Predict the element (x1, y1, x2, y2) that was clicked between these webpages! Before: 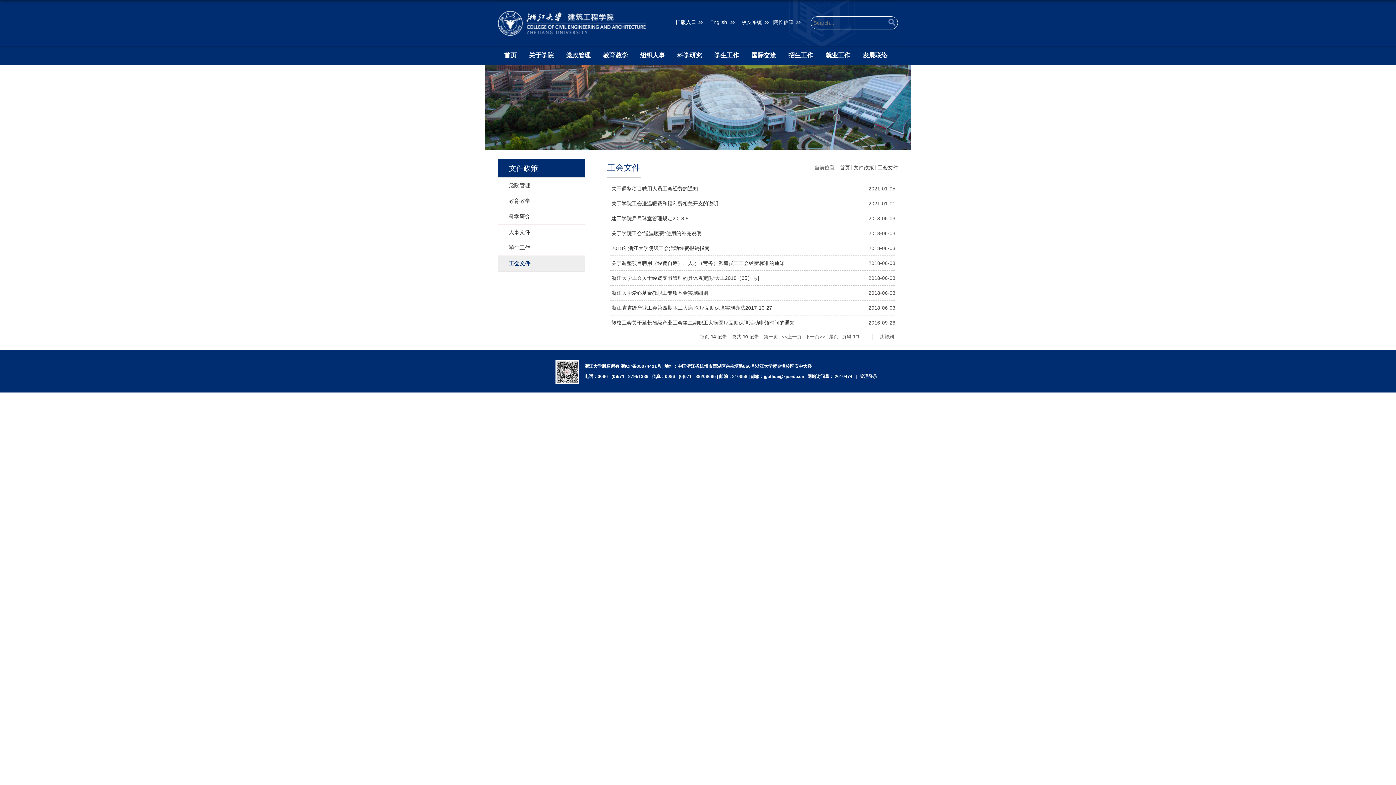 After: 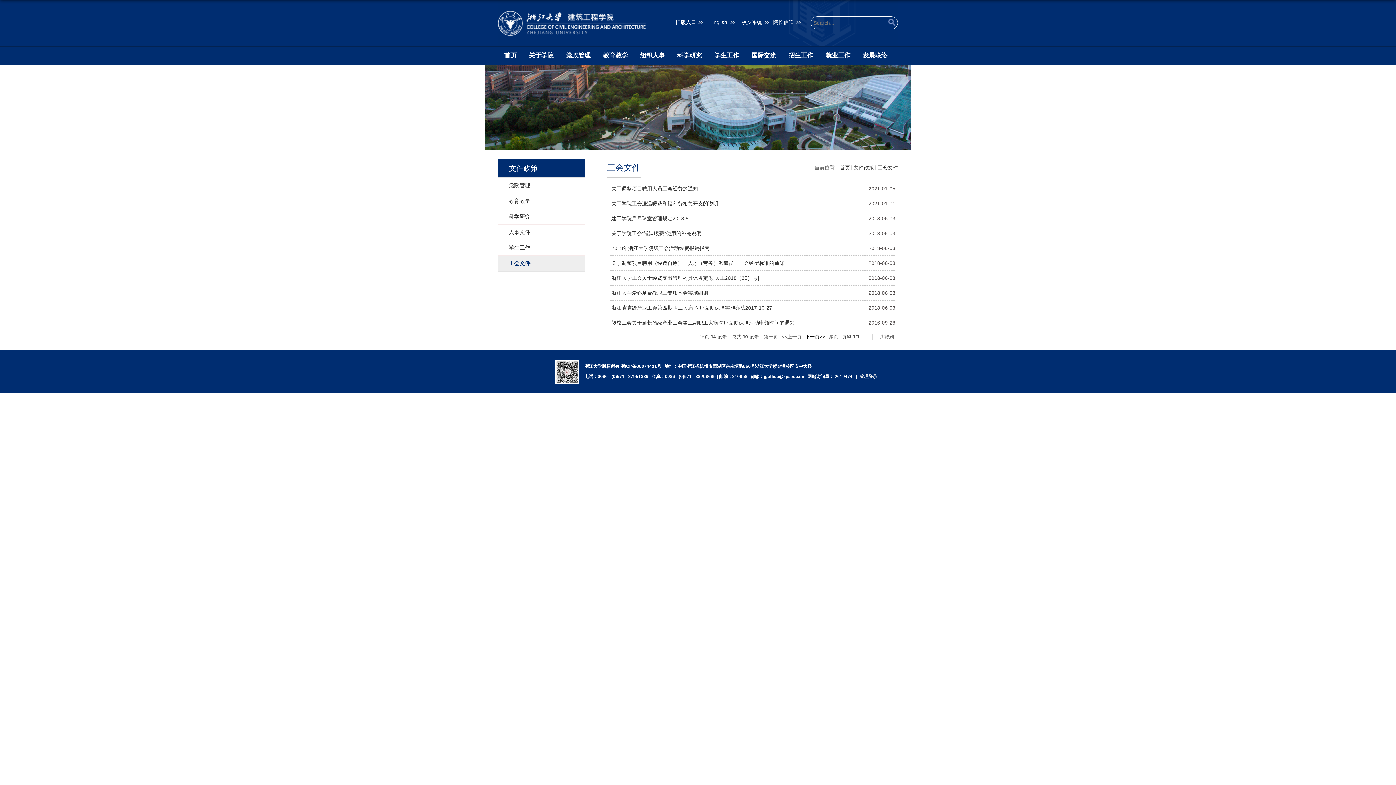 Action: bbox: (805, 332, 825, 341) label: 下一页>>